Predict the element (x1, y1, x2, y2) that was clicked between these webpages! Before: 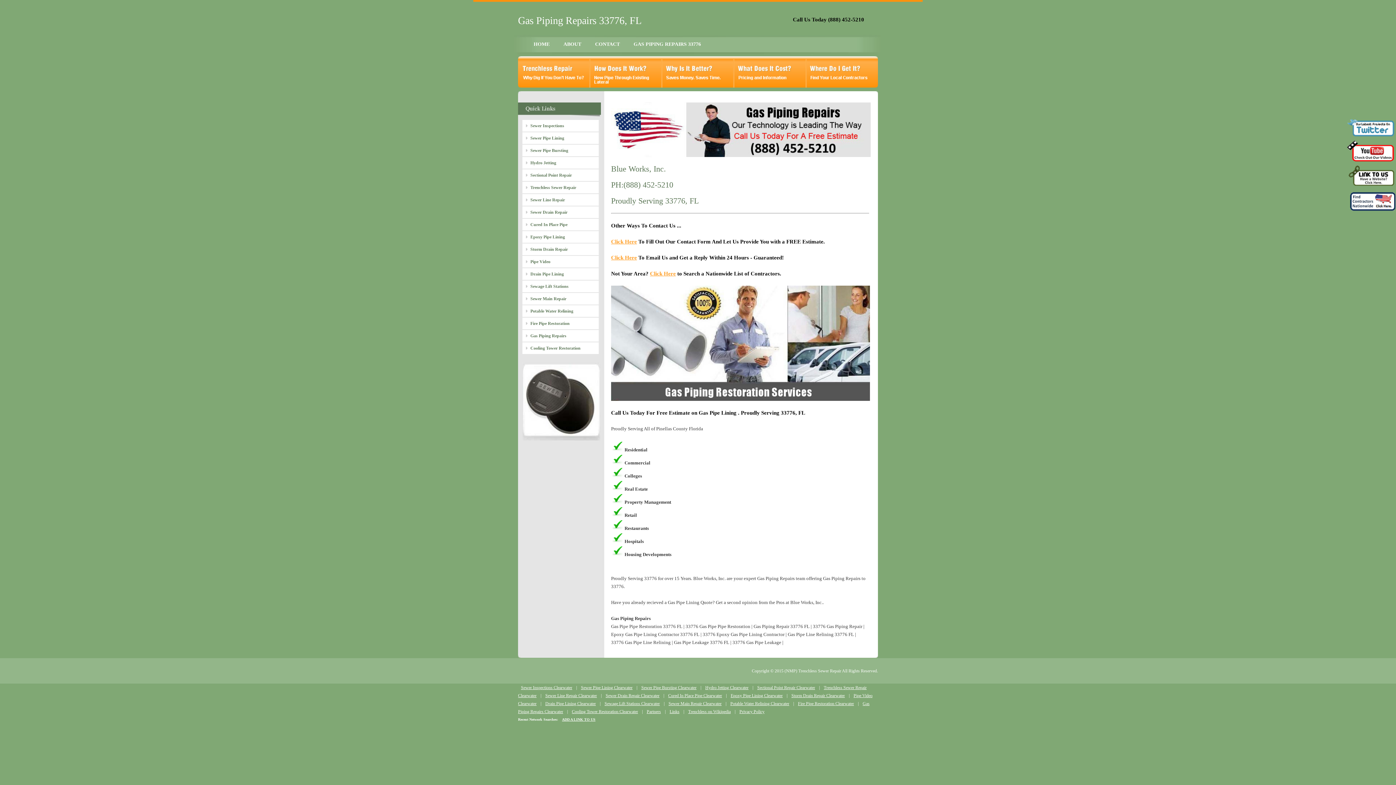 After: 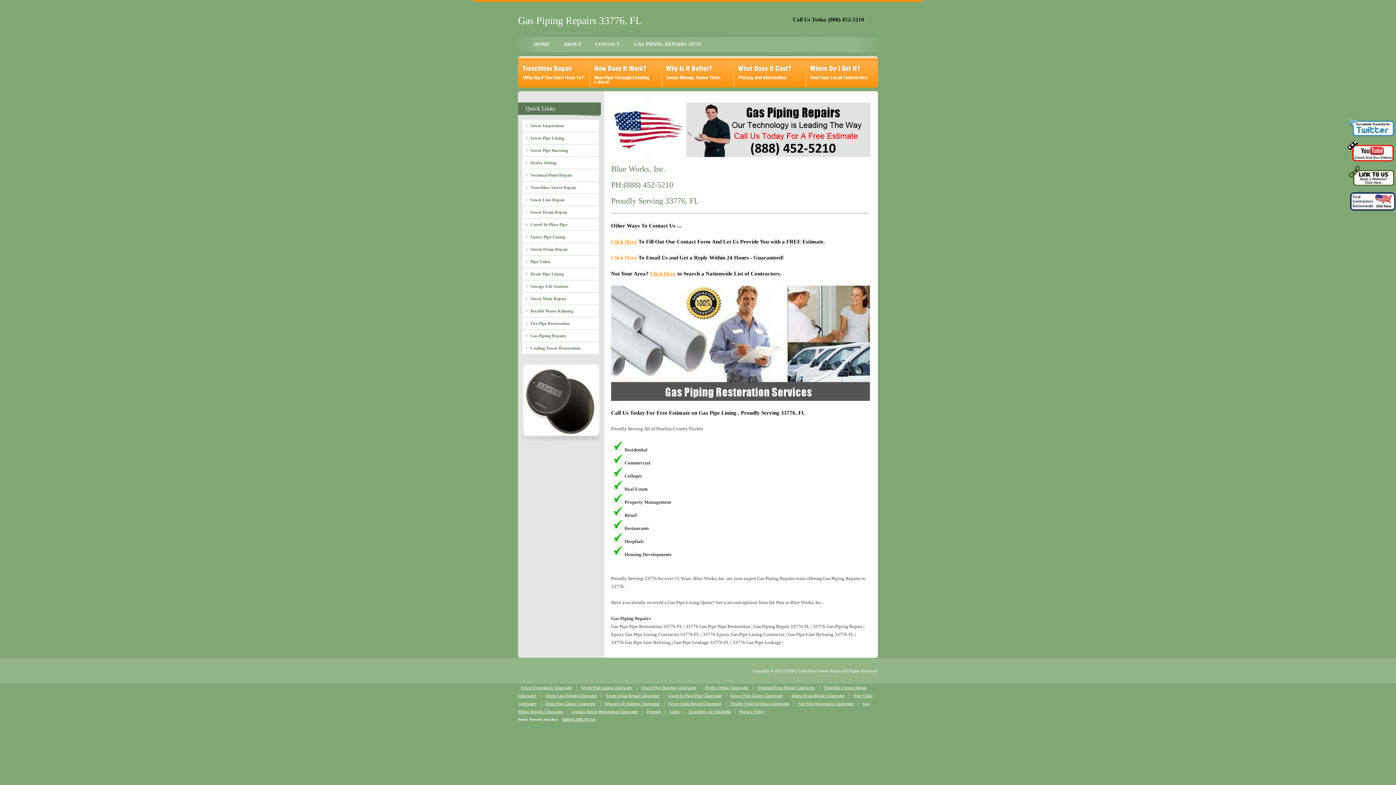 Action: label: Click Here bbox: (611, 254, 637, 260)